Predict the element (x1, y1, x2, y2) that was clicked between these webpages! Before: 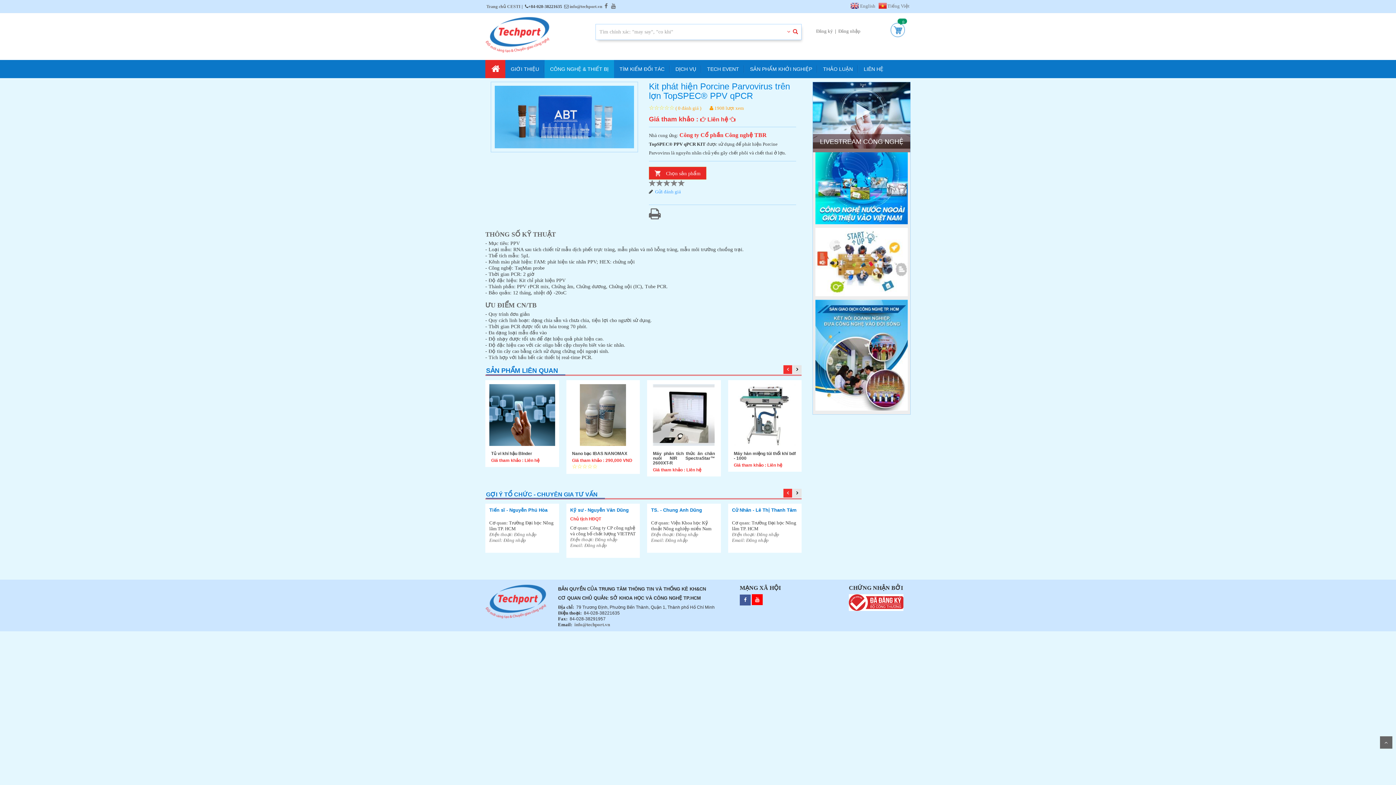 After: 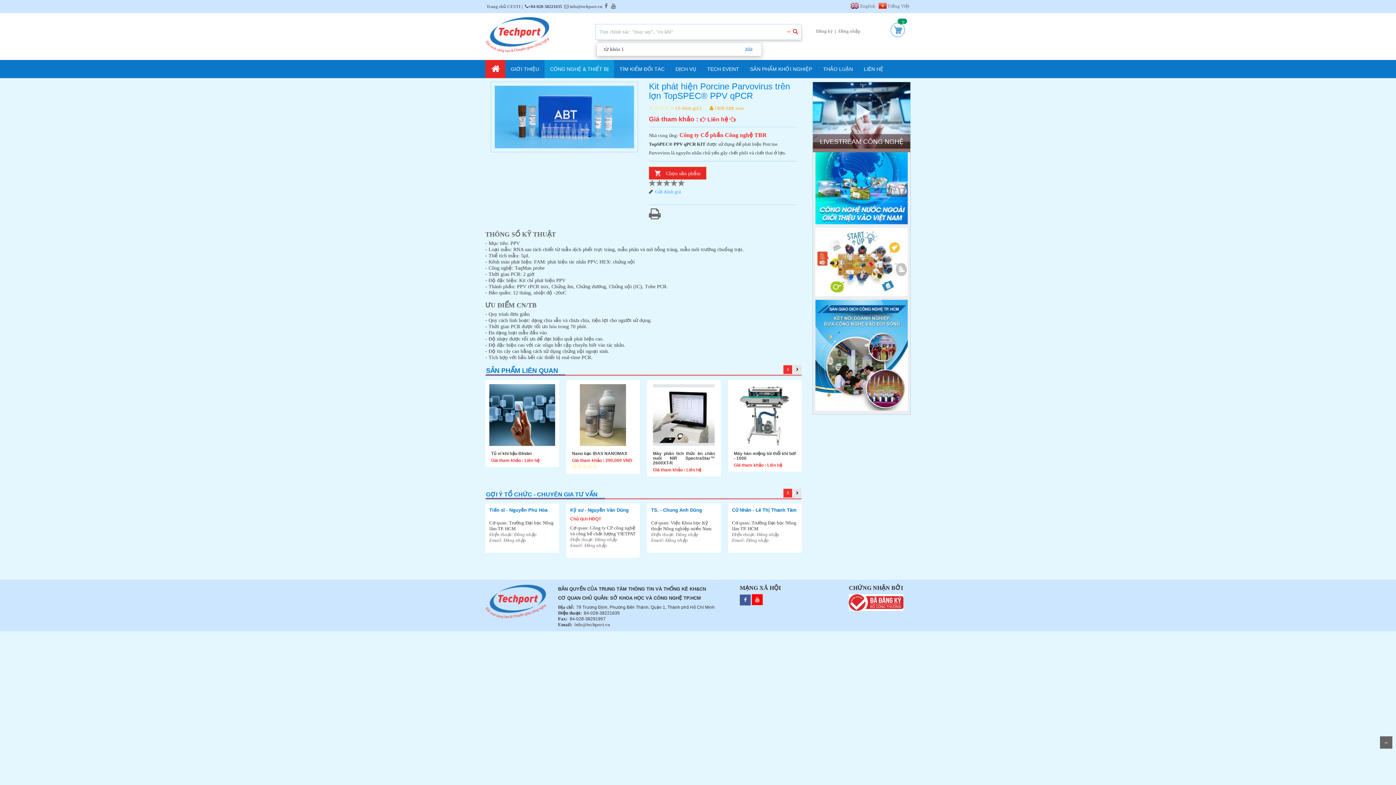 Action: label:   bbox: (595, 40, 790, 45)